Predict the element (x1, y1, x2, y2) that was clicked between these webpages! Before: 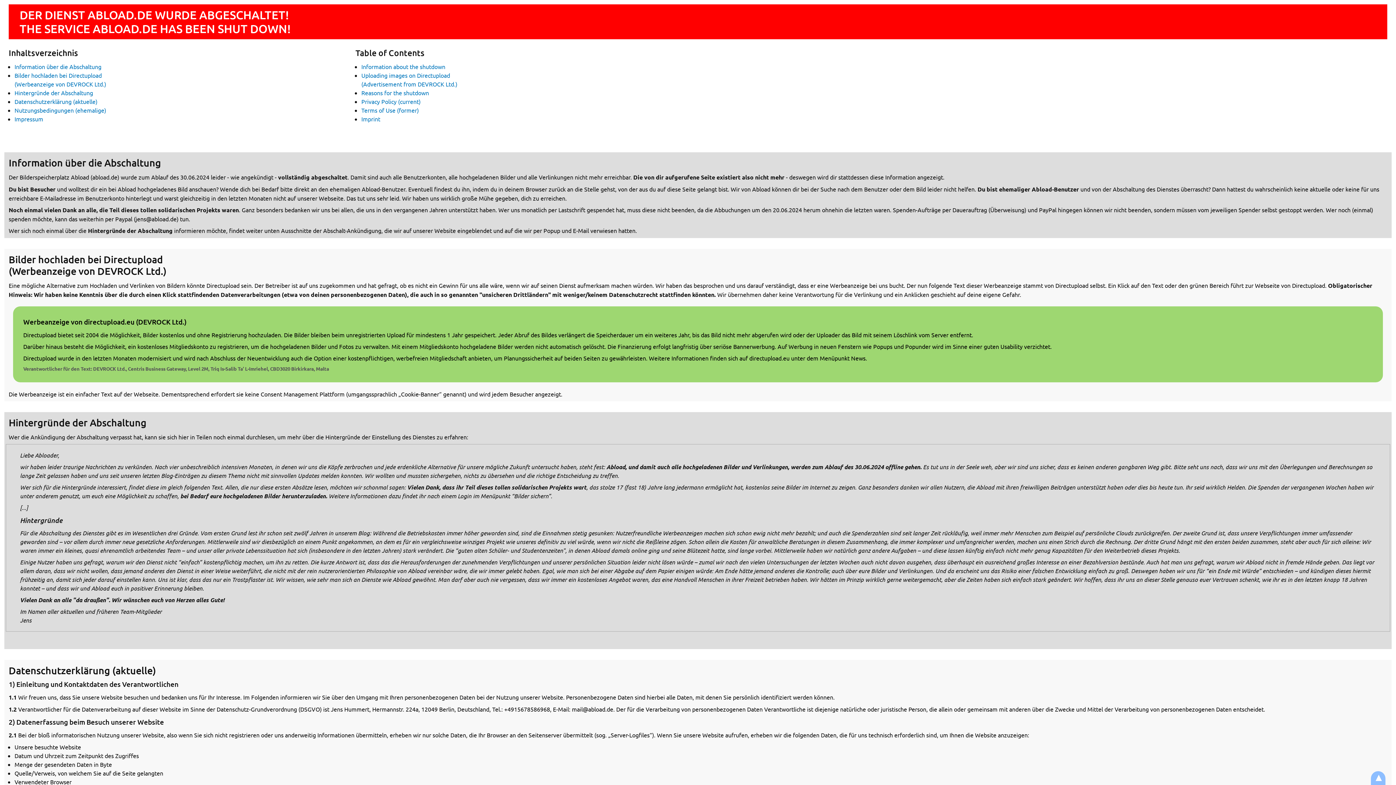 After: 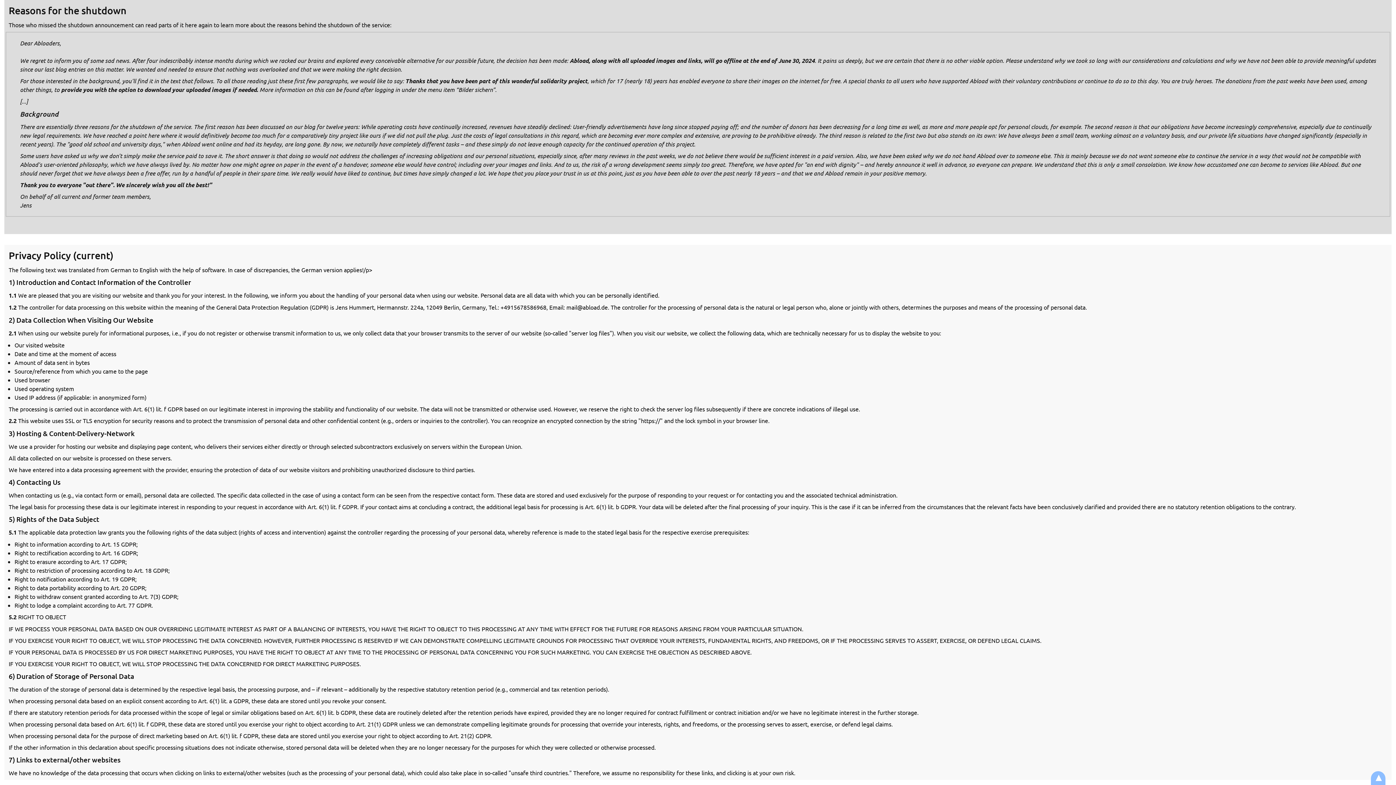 Action: label: Reasons for the shutdown bbox: (361, 89, 429, 96)